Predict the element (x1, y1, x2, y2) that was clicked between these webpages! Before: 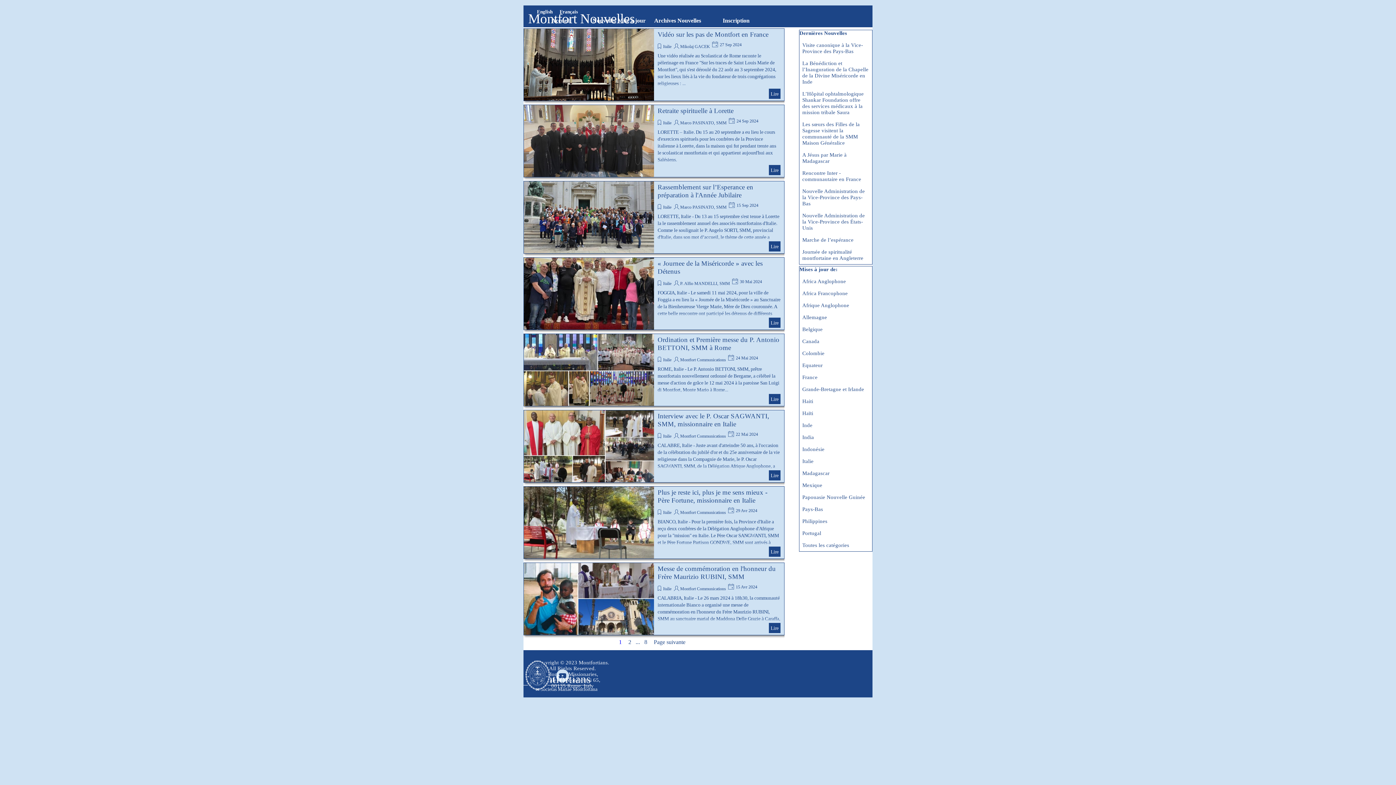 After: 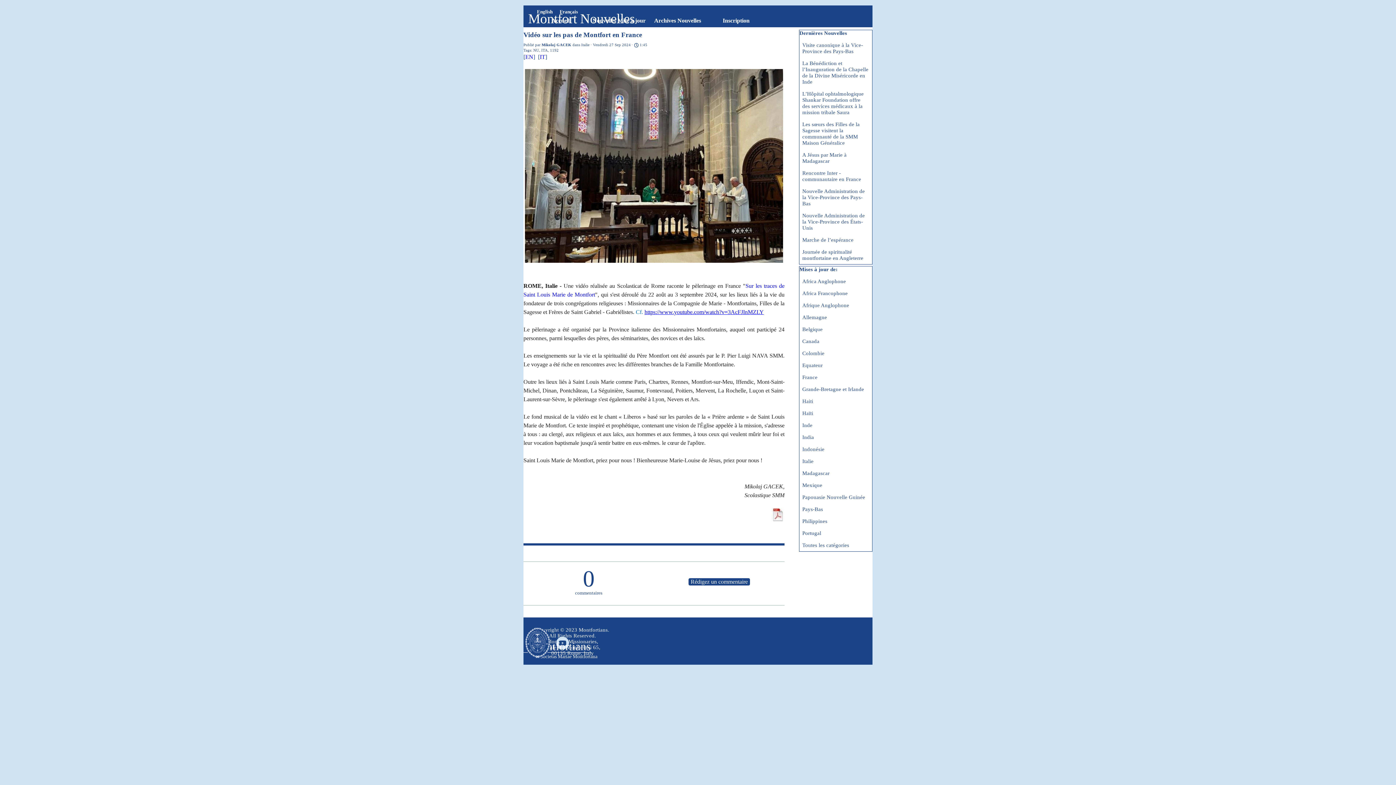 Action: label: Lire bbox: (769, 88, 780, 99)